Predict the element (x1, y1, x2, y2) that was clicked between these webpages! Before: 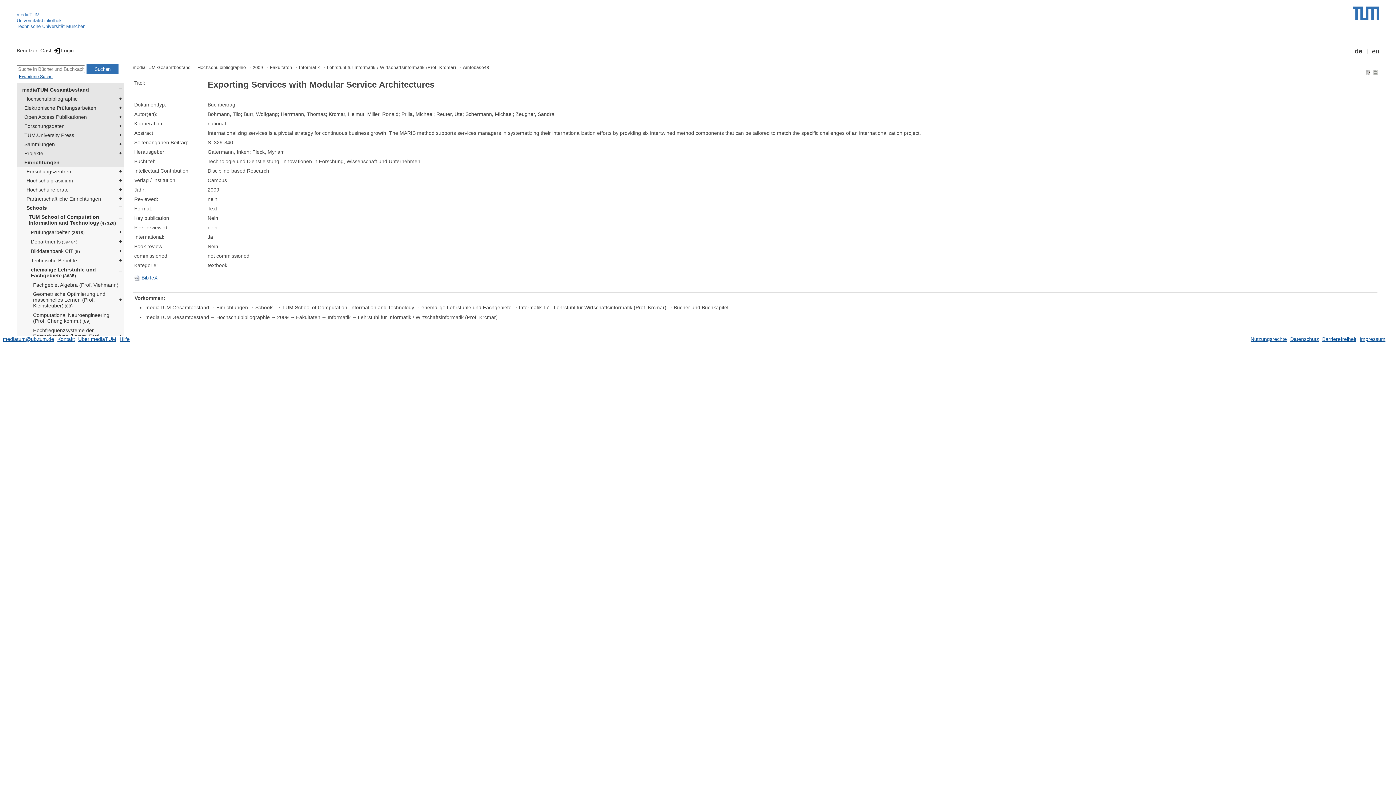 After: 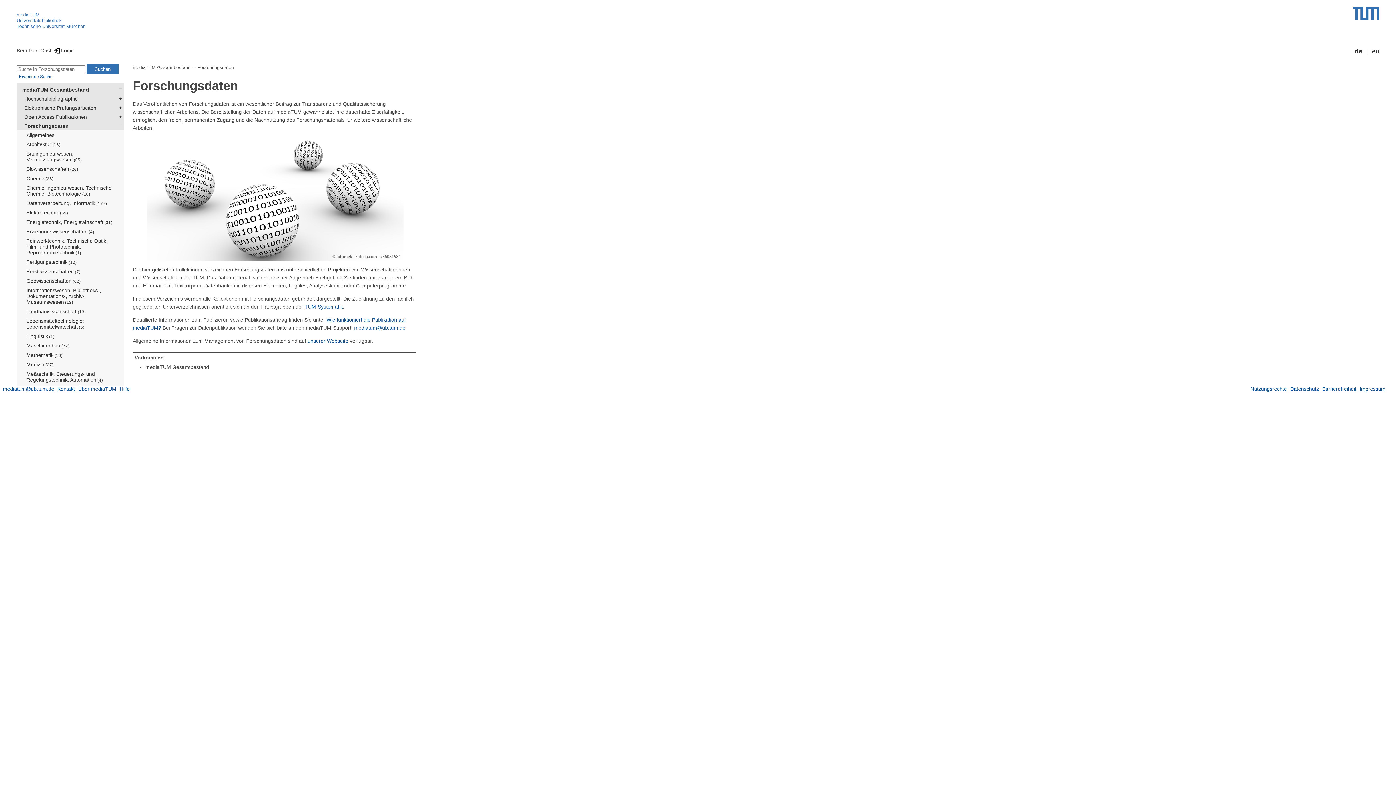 Action: bbox: (20, 121, 123, 130) label: Forschungsdaten